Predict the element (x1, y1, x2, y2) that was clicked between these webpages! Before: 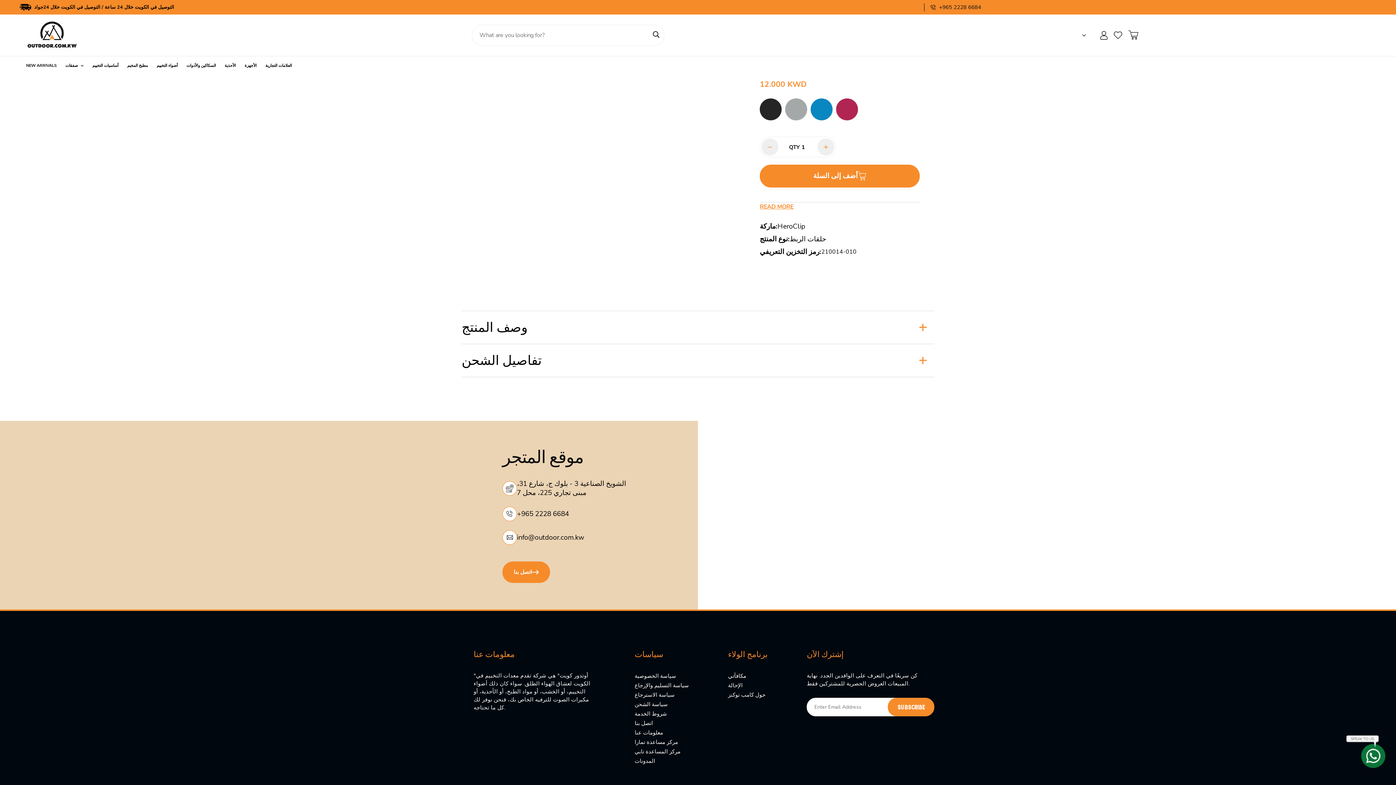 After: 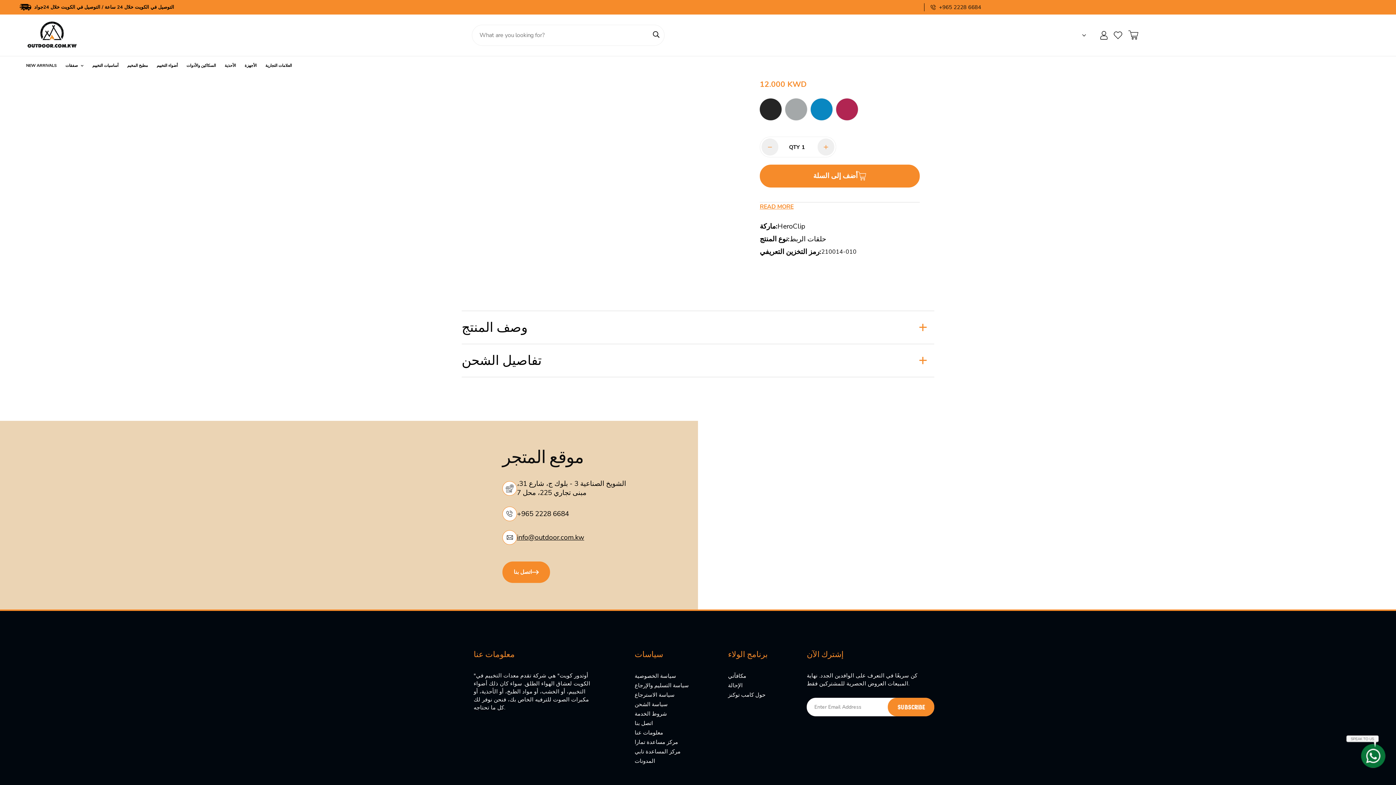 Action: bbox: (517, 532, 584, 542) label: info@outdoor.com.kw